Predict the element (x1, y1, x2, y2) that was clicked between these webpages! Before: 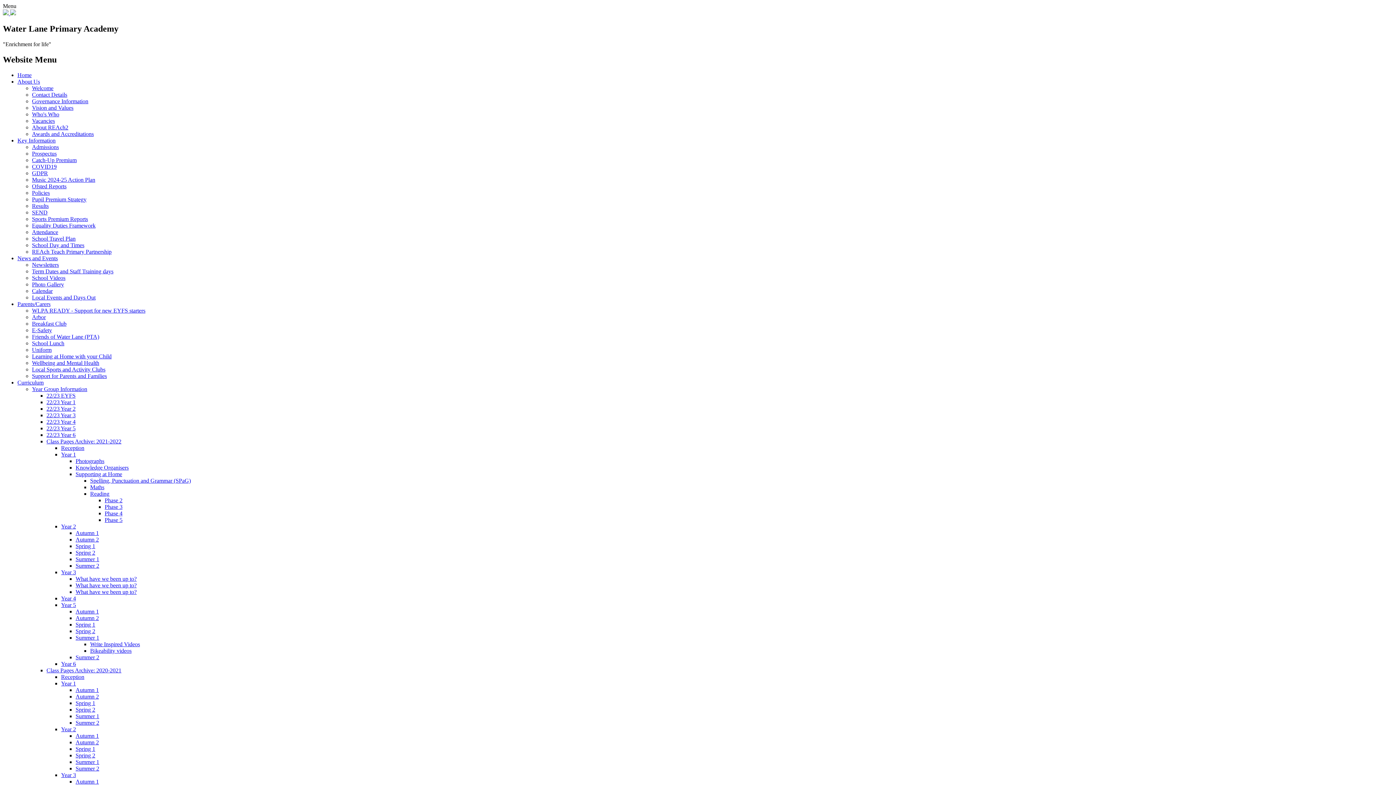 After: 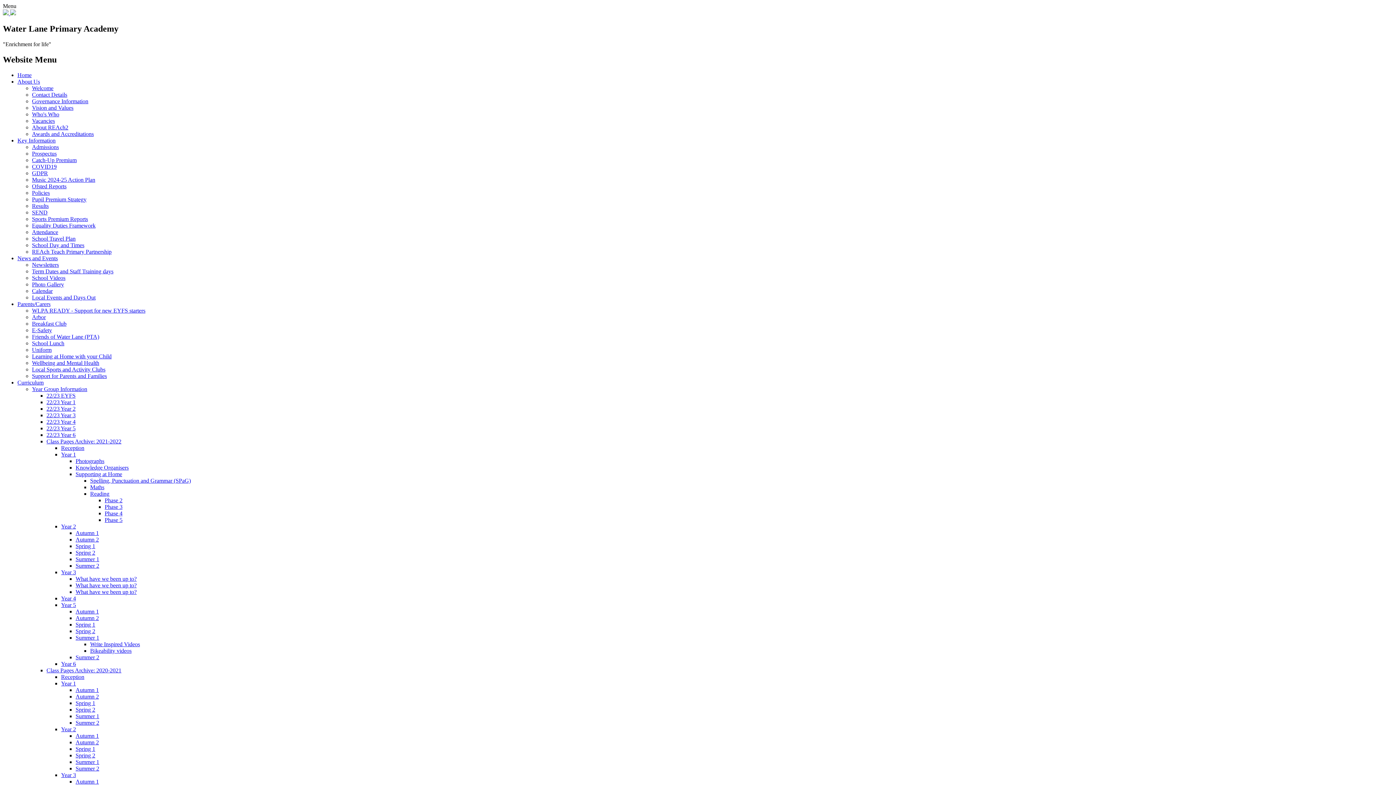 Action: bbox: (90, 647, 131, 654) label: Bikeability videos